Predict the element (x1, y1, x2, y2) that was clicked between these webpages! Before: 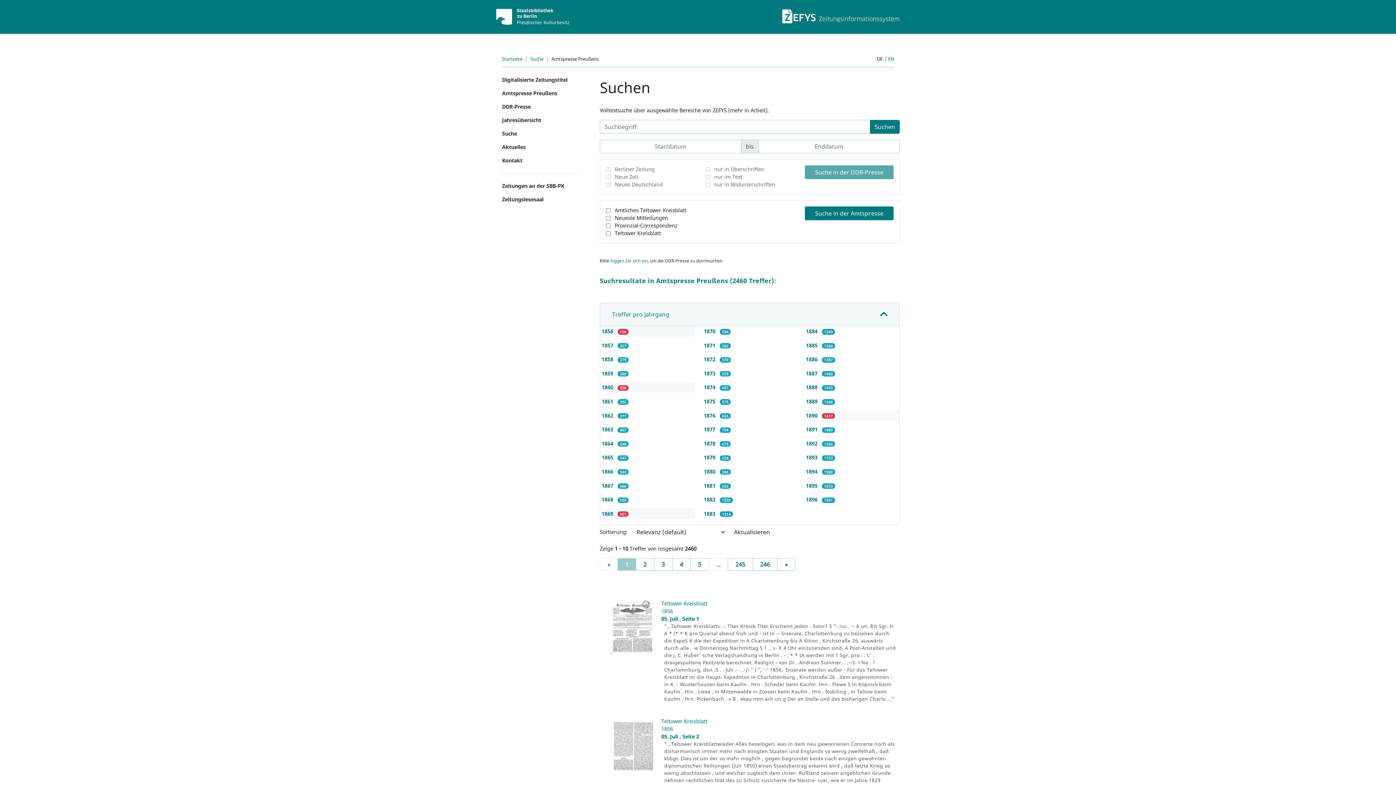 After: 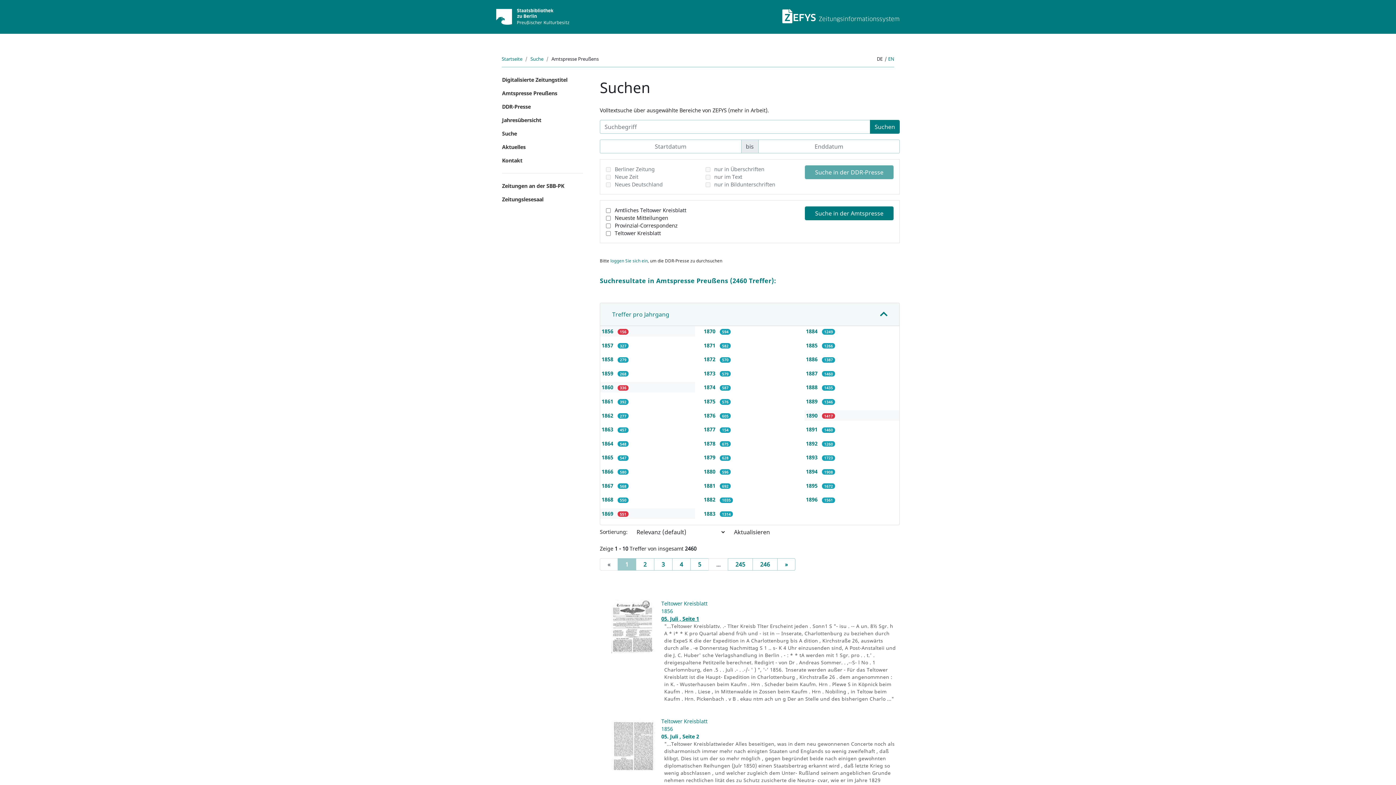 Action: label: 05. Juli , Seite 1 bbox: (661, 615, 699, 622)